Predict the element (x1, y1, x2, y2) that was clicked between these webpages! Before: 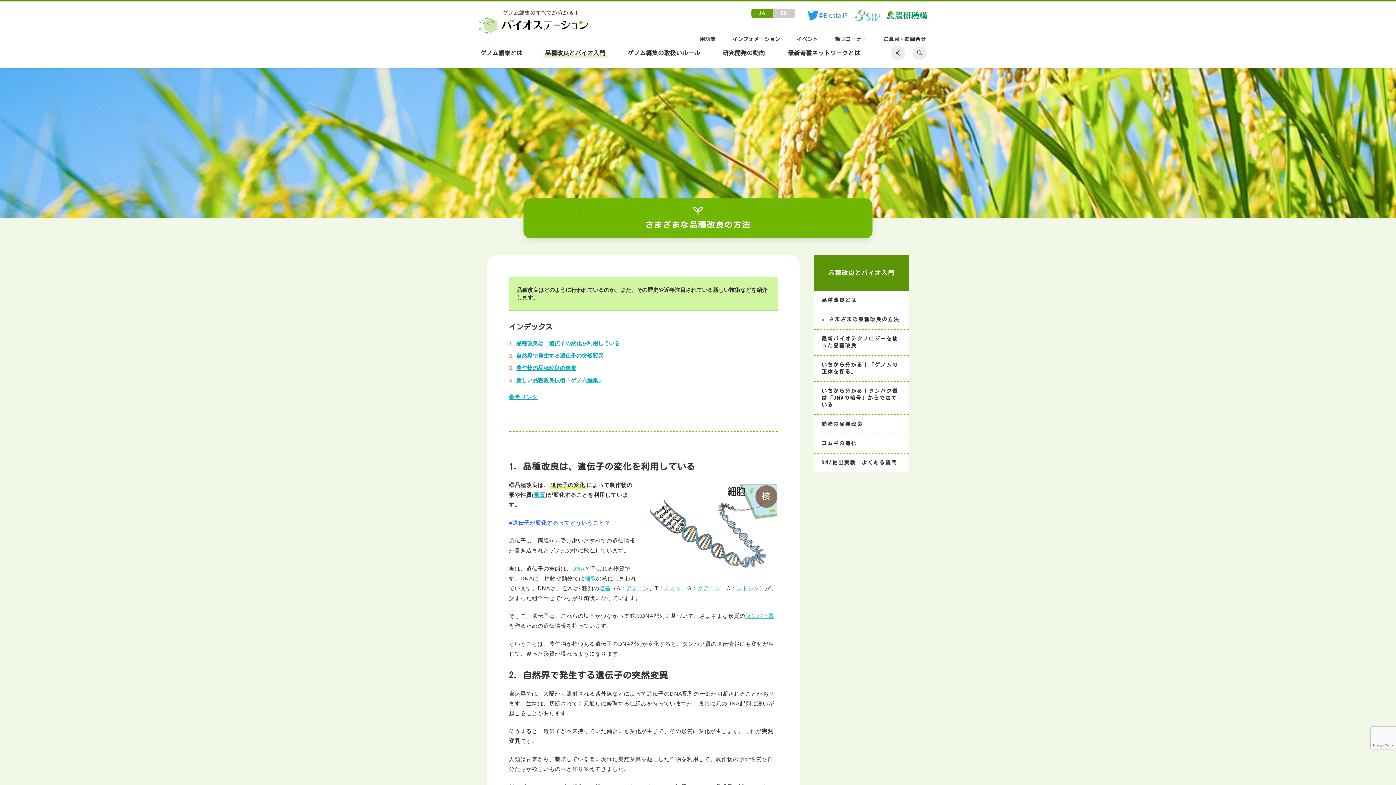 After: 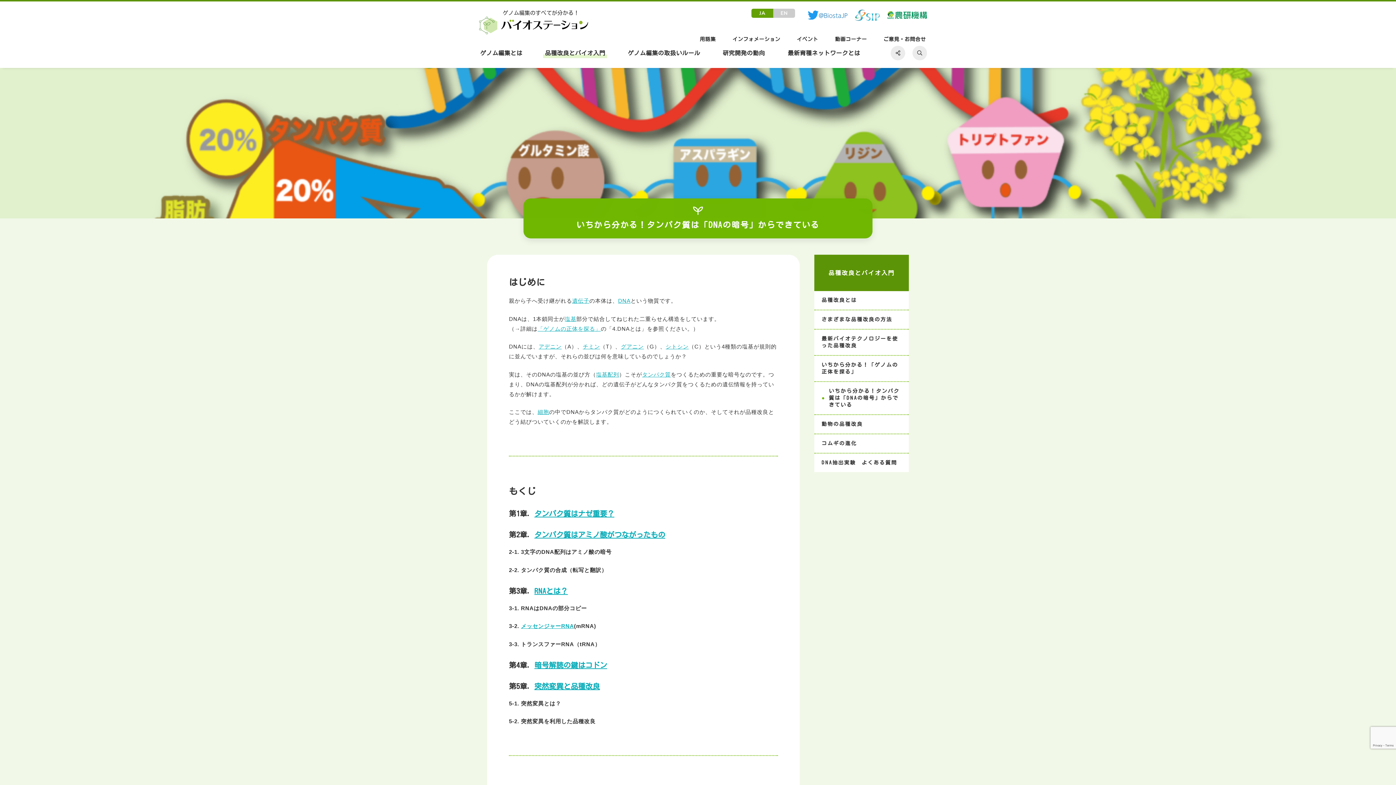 Action: label: いちから分かる！タンパク質は「DNAの暗号」からできている bbox: (814, 382, 909, 414)